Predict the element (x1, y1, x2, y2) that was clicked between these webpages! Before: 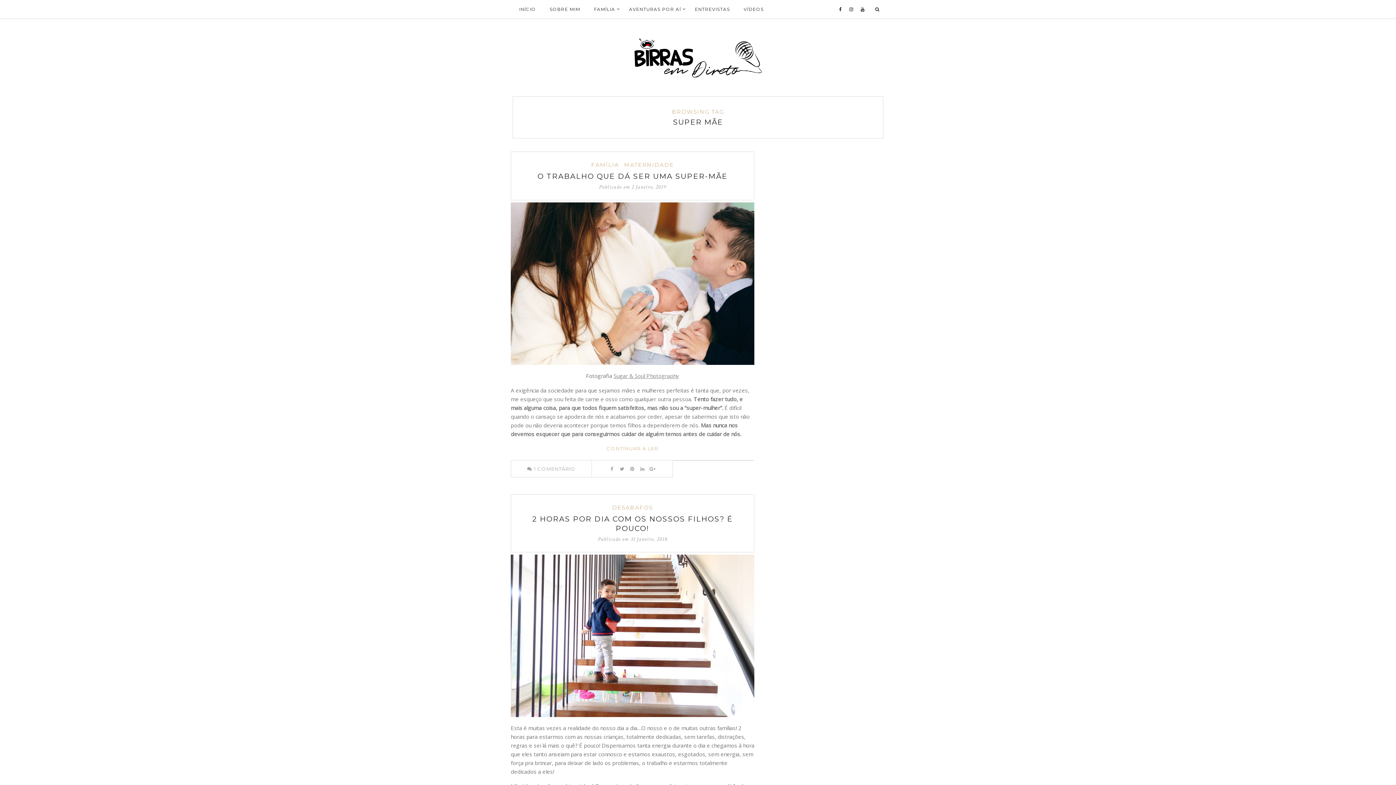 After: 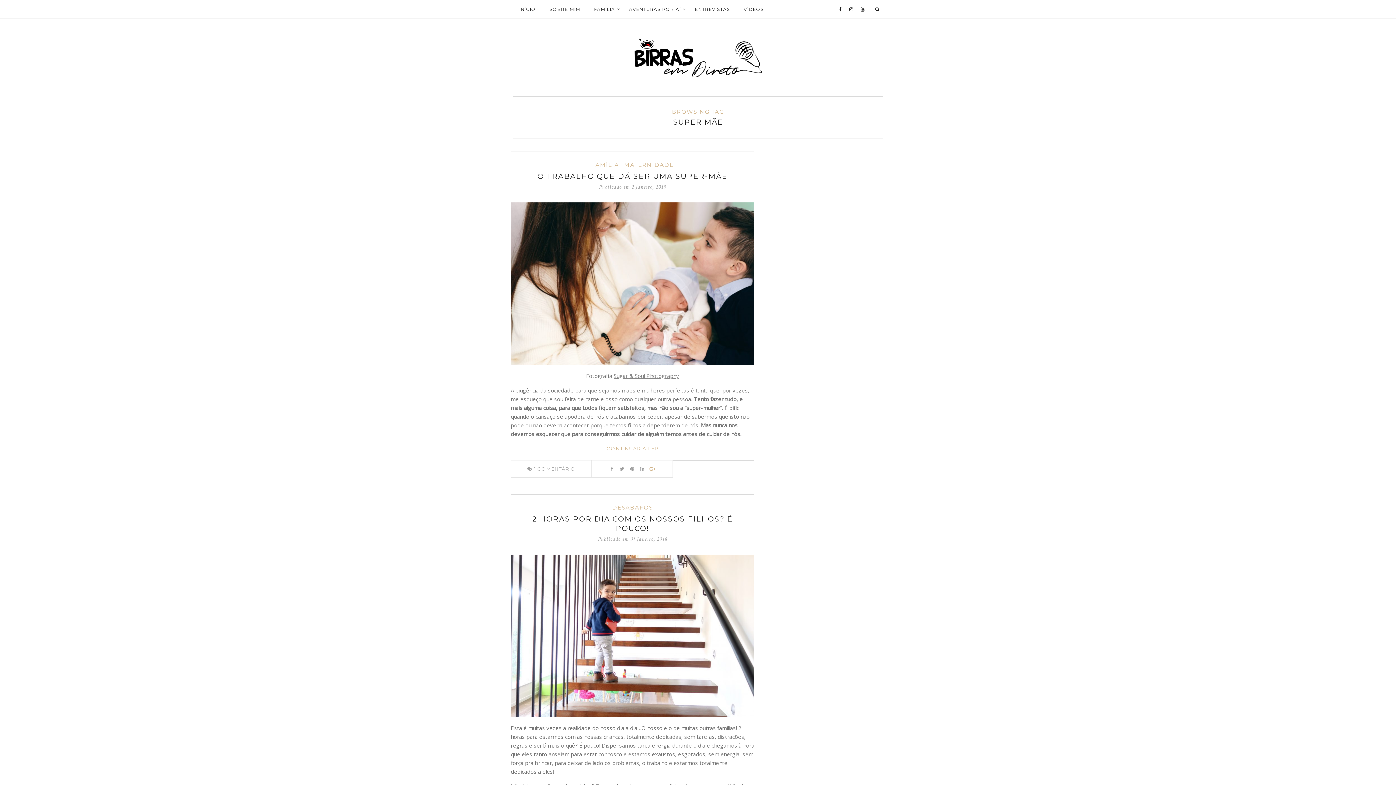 Action: bbox: (648, 460, 657, 477)